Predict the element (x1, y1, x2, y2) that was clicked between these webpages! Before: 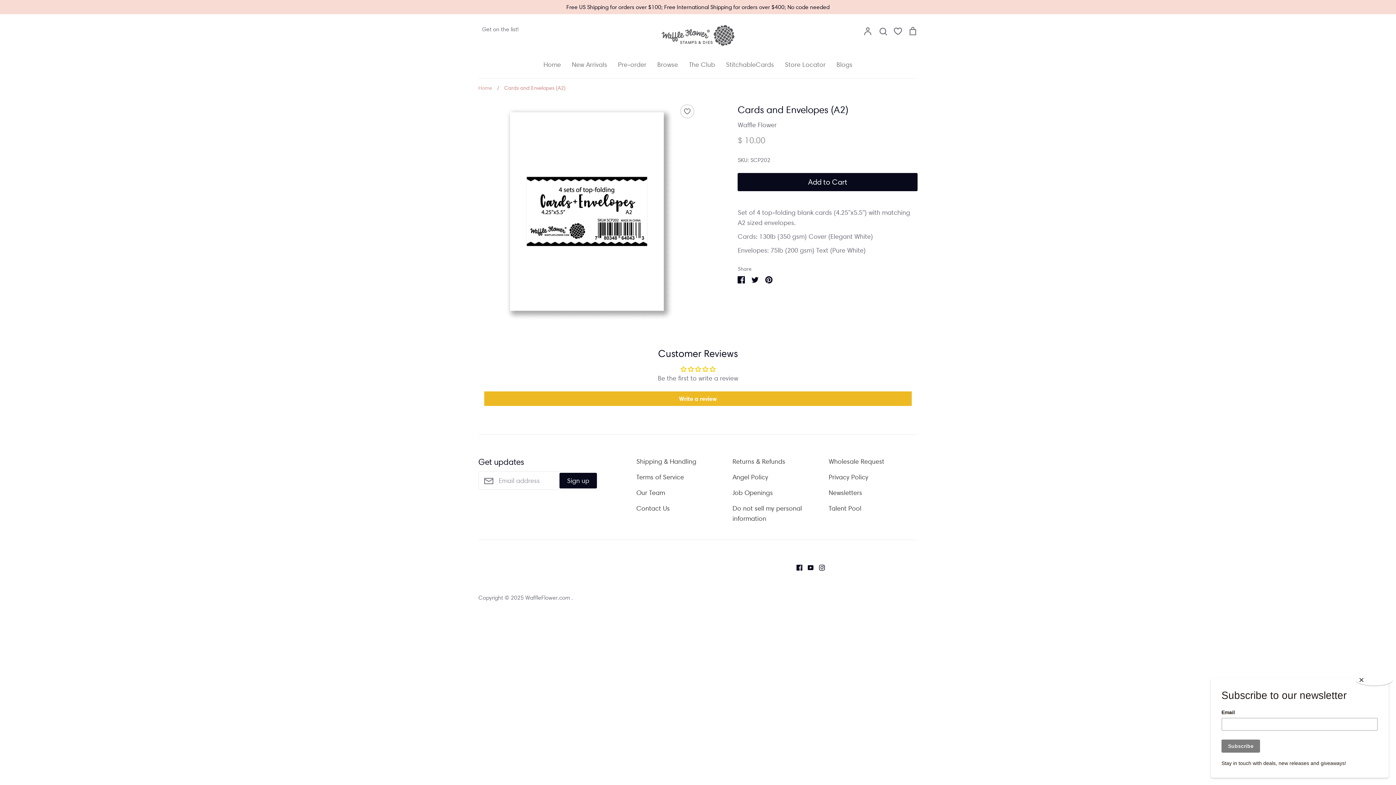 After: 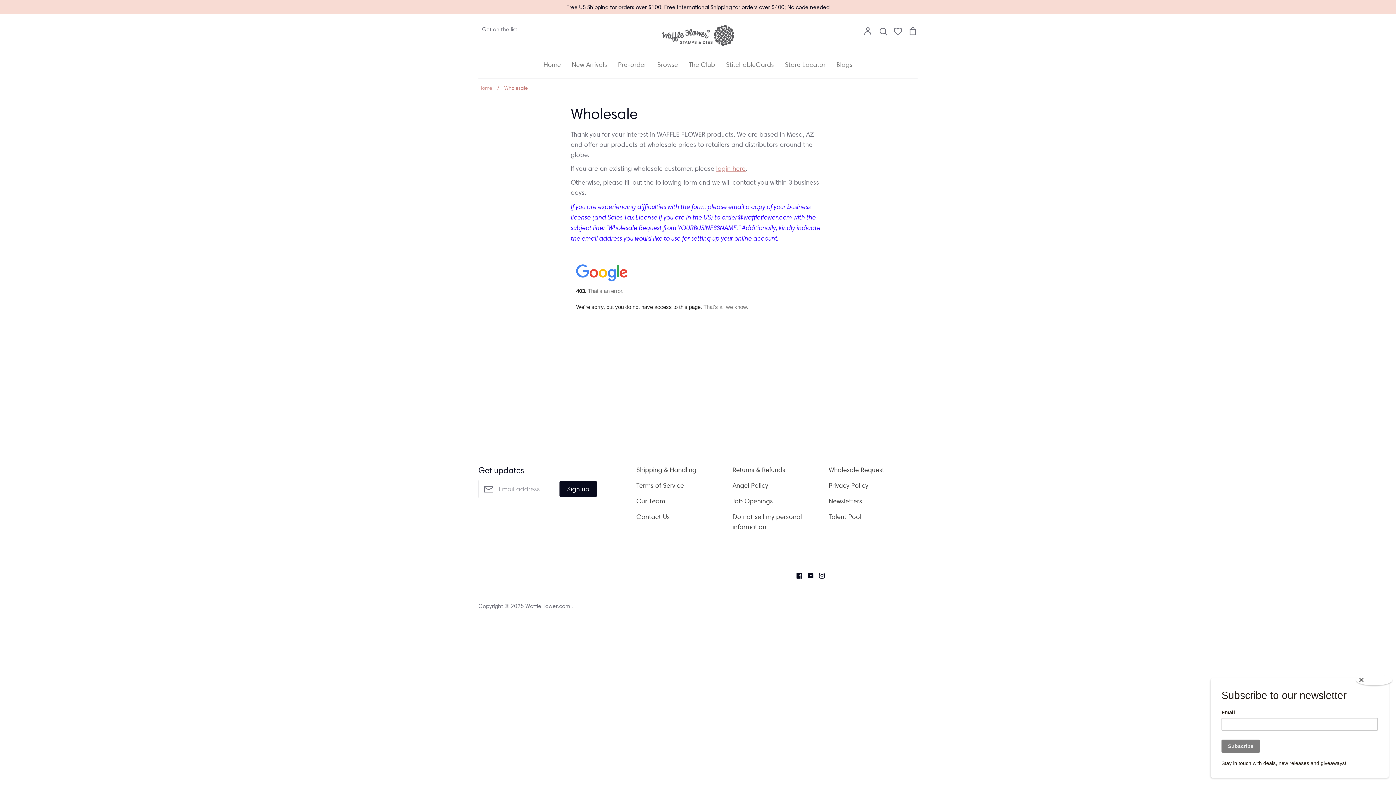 Action: label: Wholesale Request bbox: (828, 456, 884, 466)